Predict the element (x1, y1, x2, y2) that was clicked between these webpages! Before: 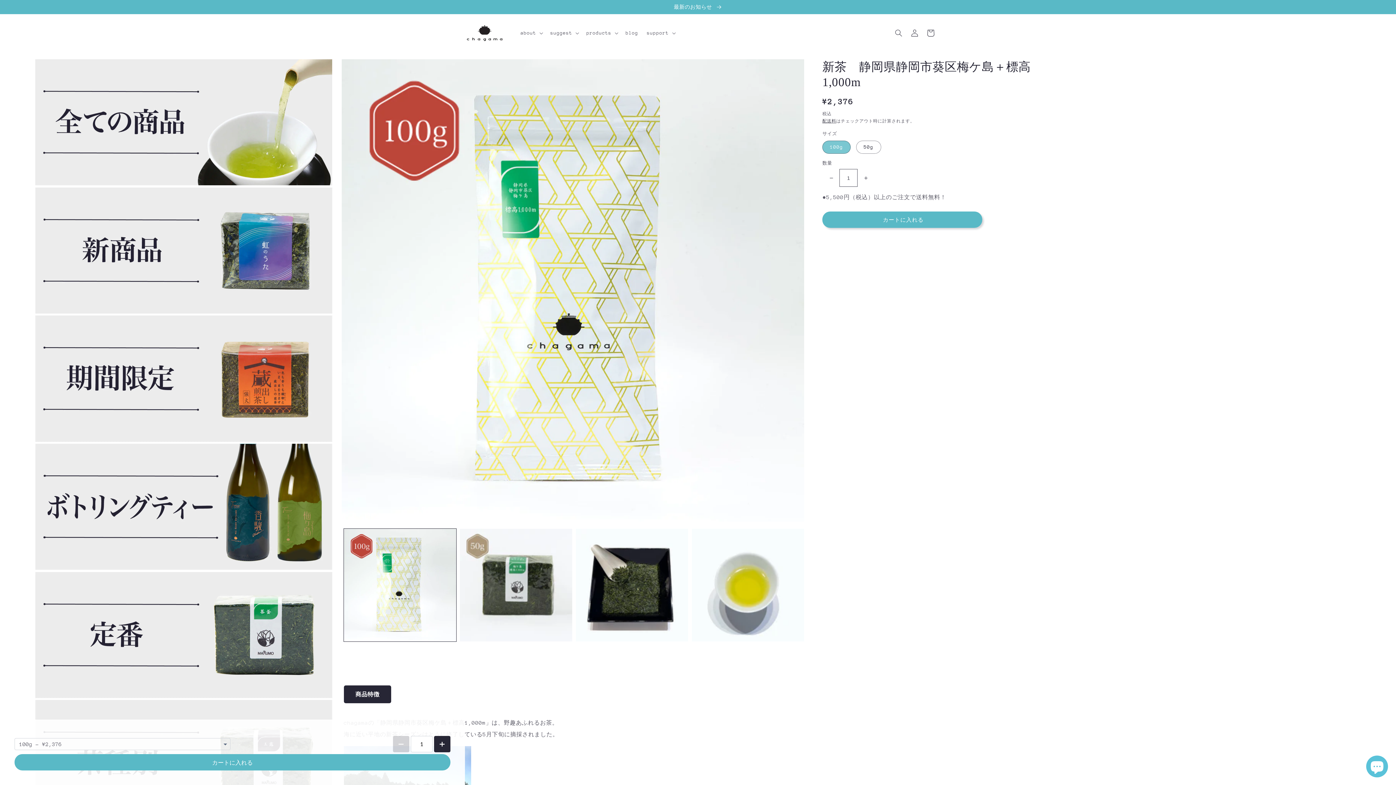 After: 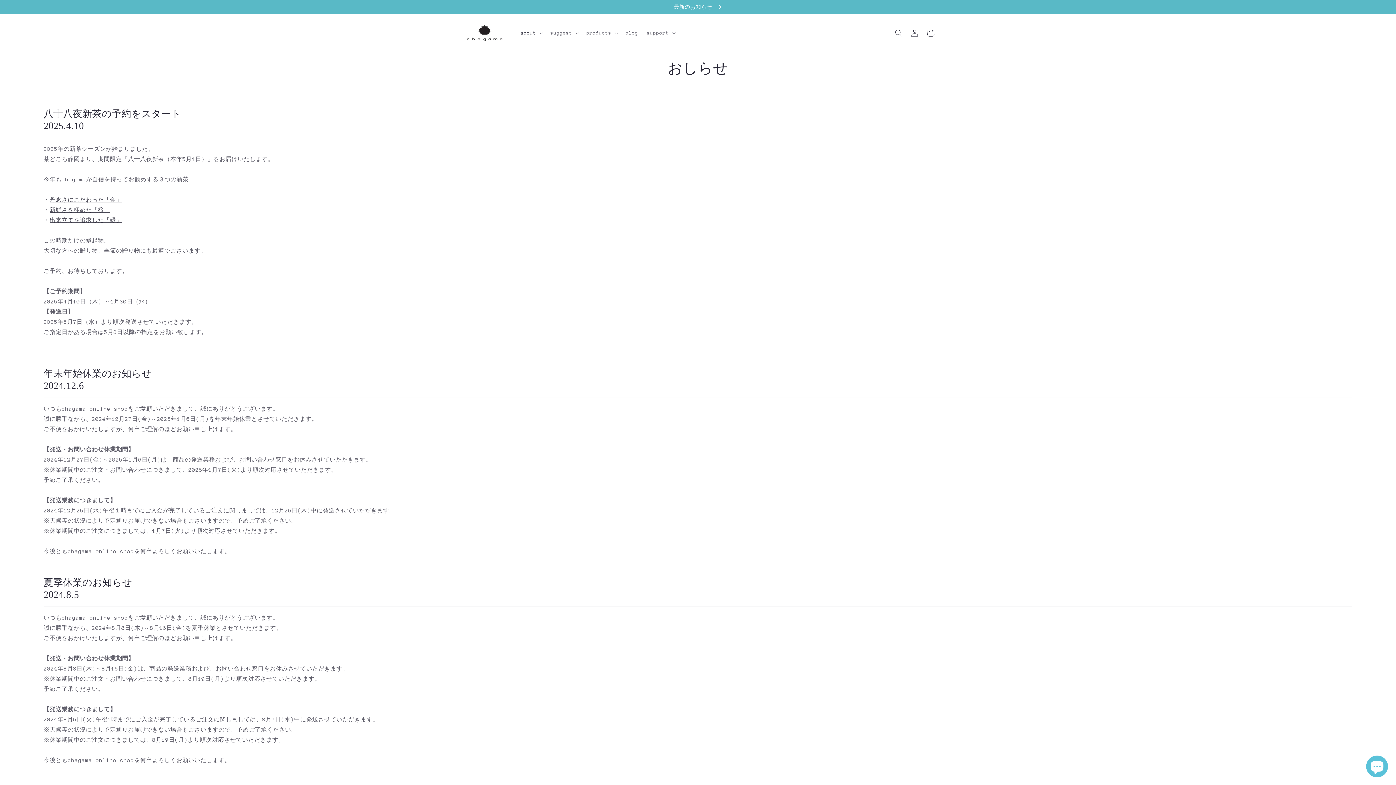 Action: label: 最新のお知らせ  bbox: (0, 0, 1396, 13)